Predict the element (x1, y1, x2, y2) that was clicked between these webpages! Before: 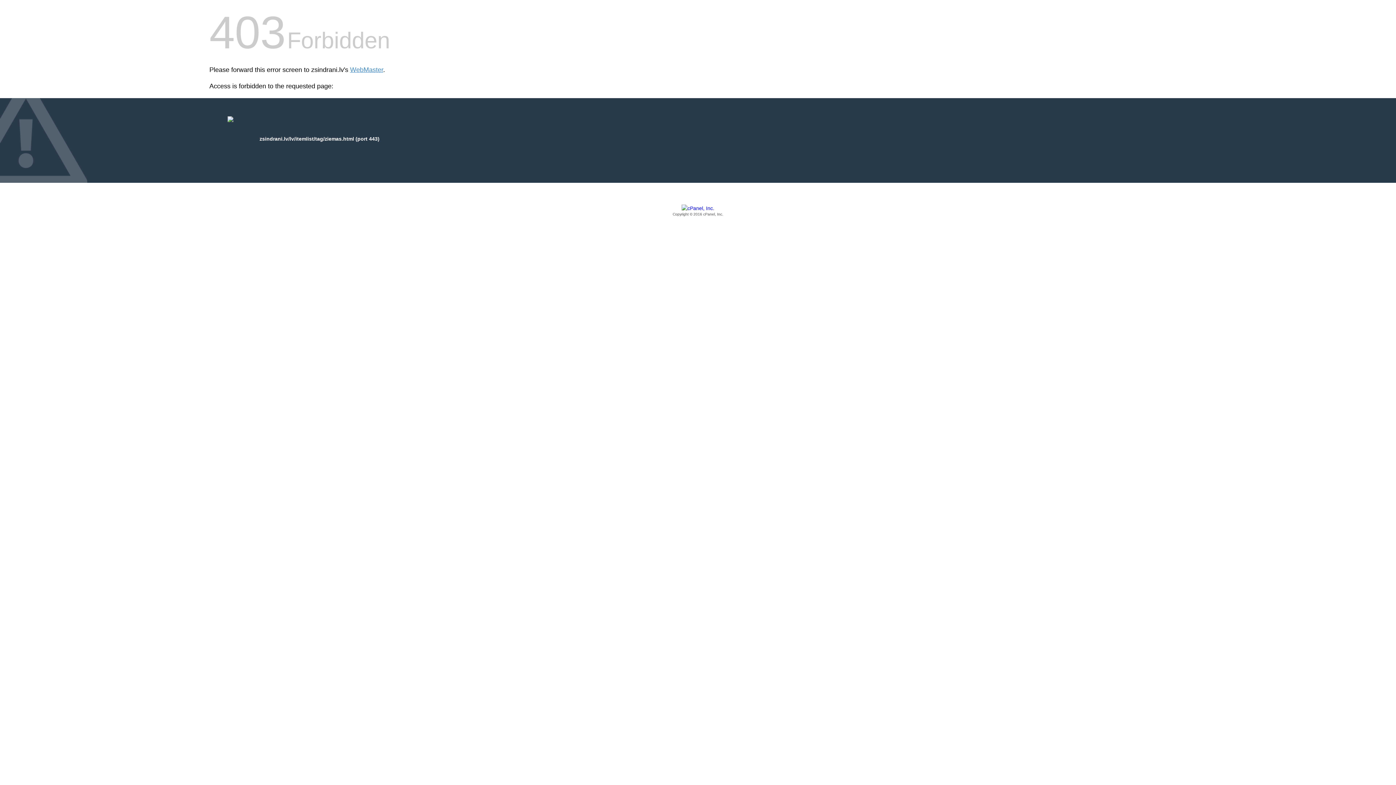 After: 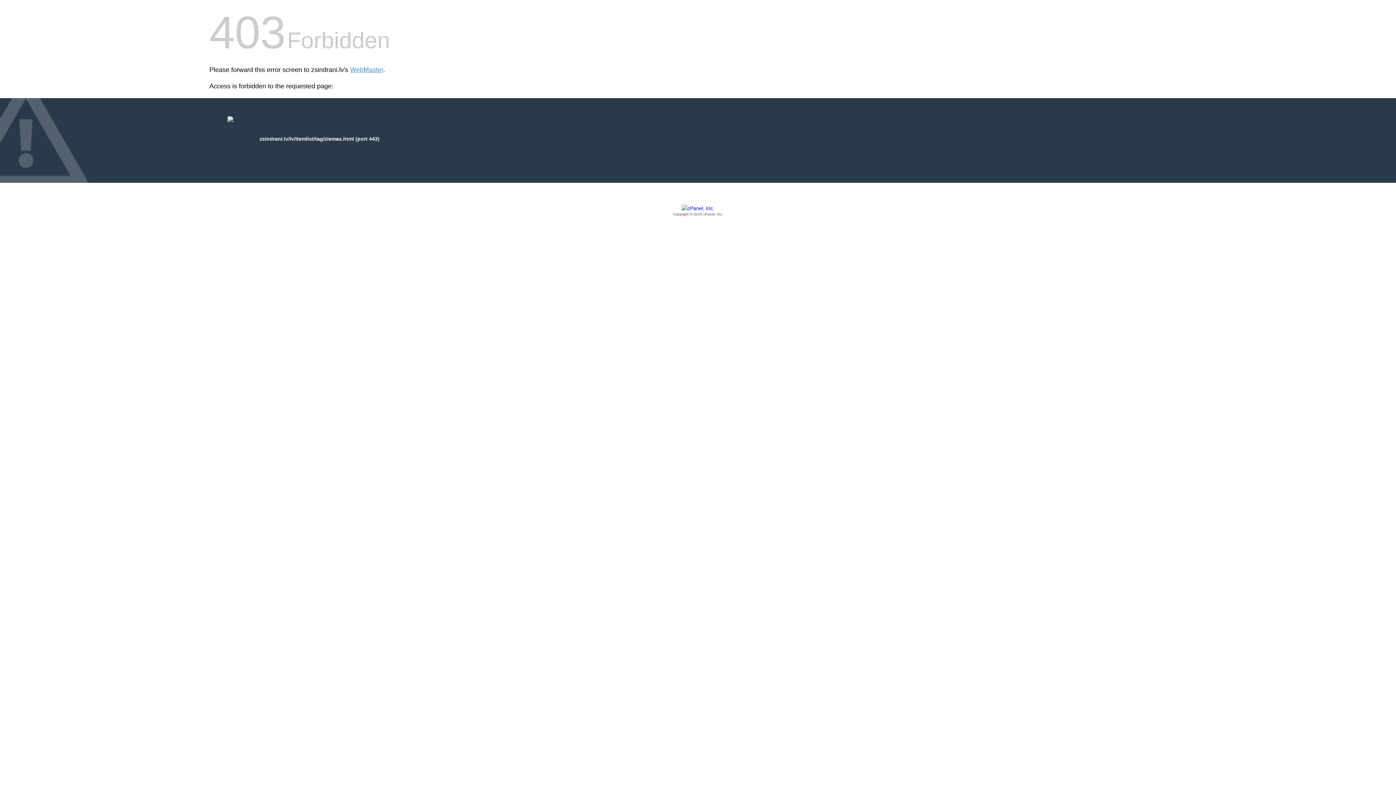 Action: bbox: (209, 205, 1186, 217) label: Copyright © 2016 cPanel, Inc.